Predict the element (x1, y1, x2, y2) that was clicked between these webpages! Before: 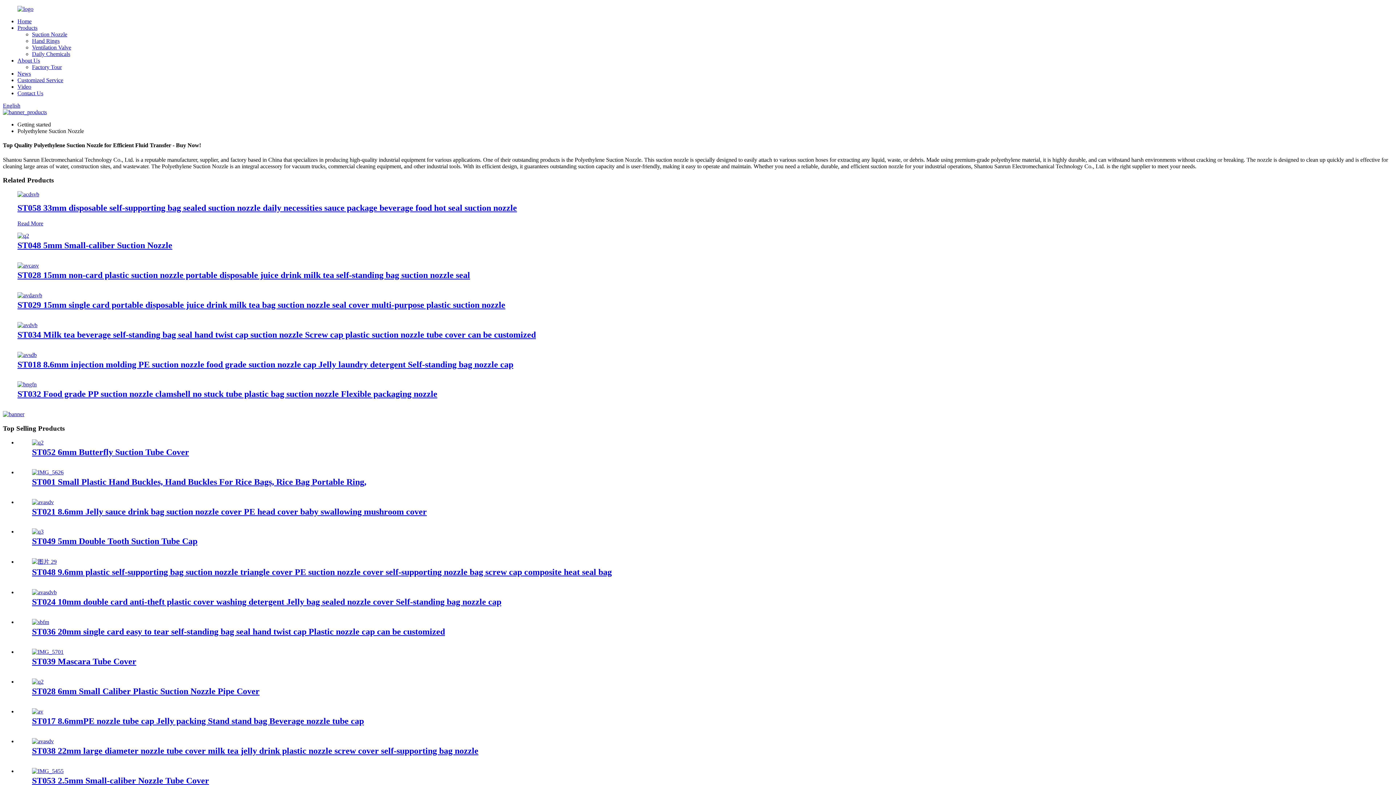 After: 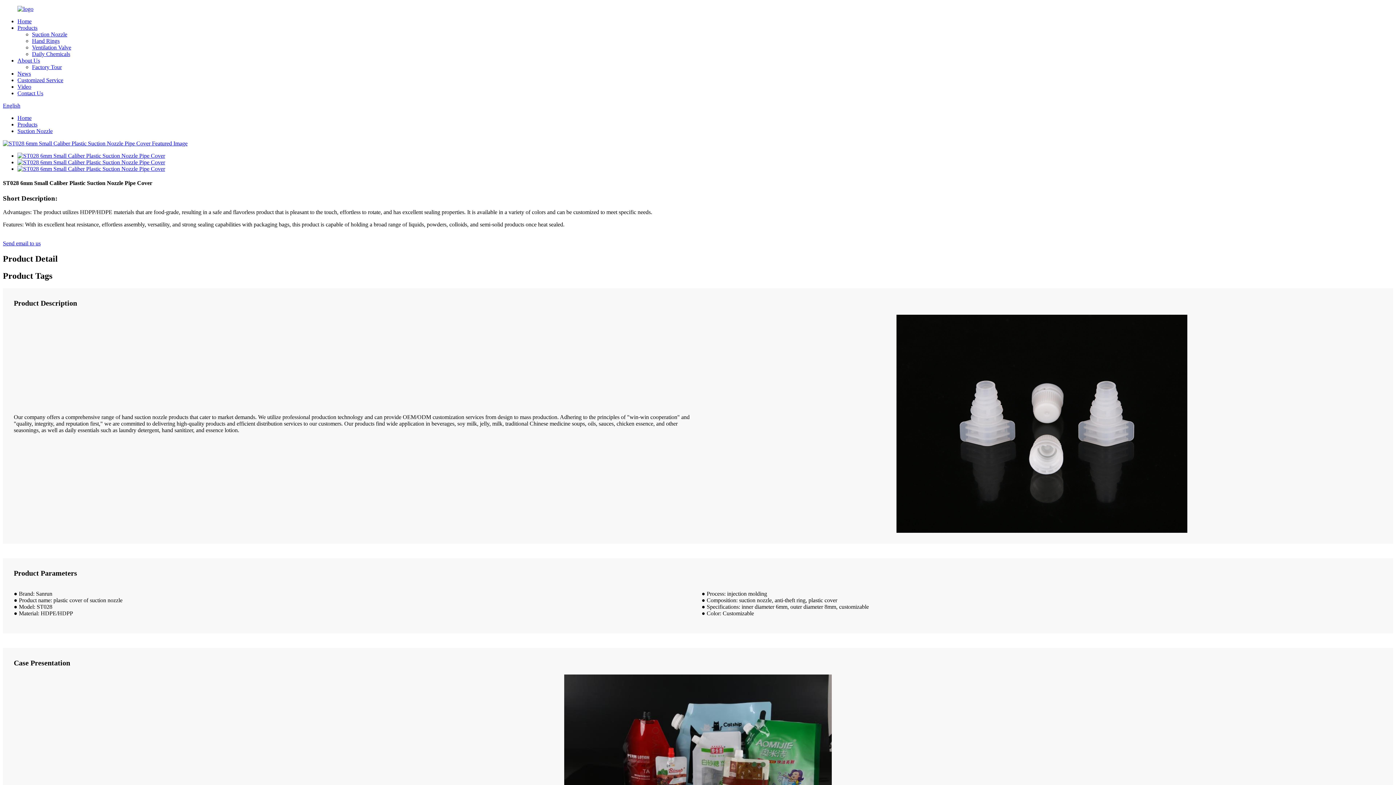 Action: bbox: (32, 678, 43, 685)